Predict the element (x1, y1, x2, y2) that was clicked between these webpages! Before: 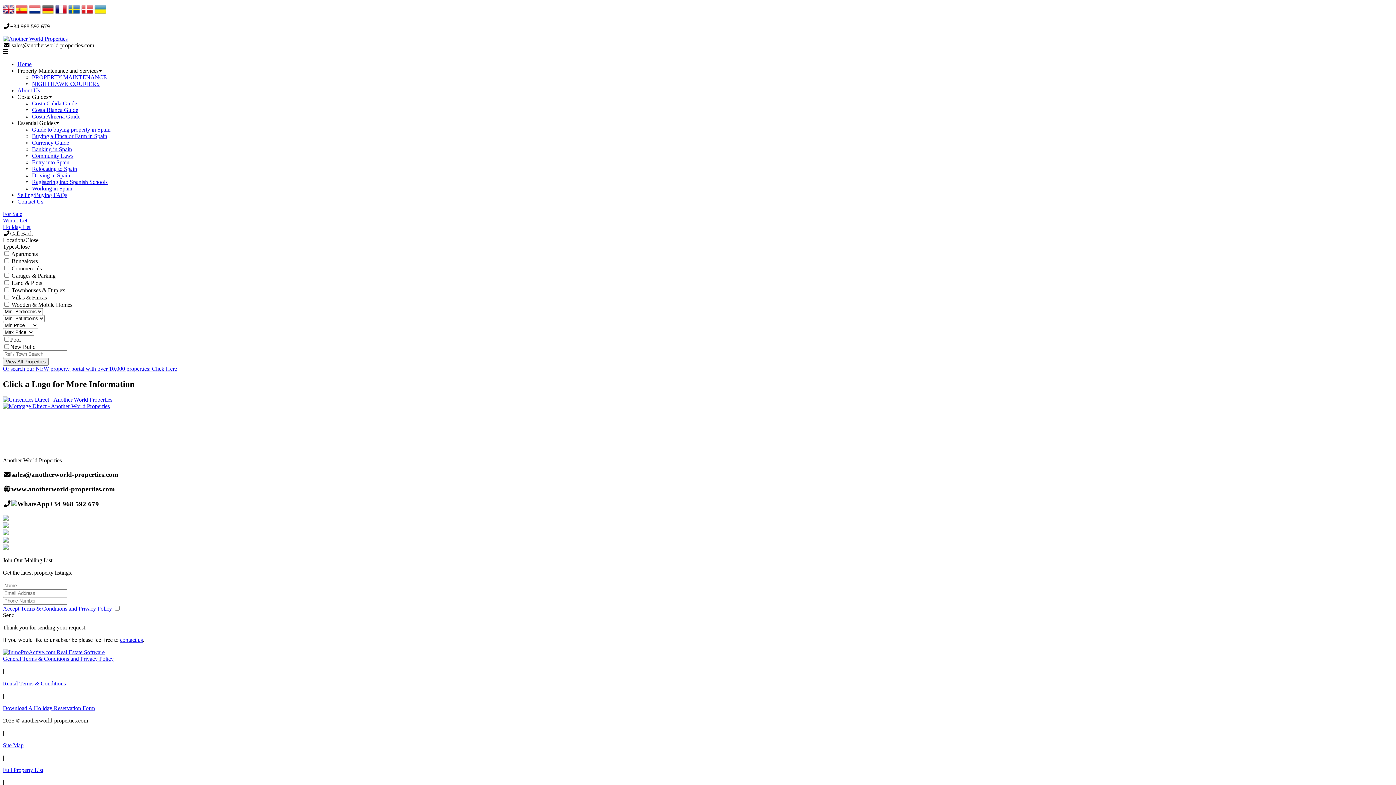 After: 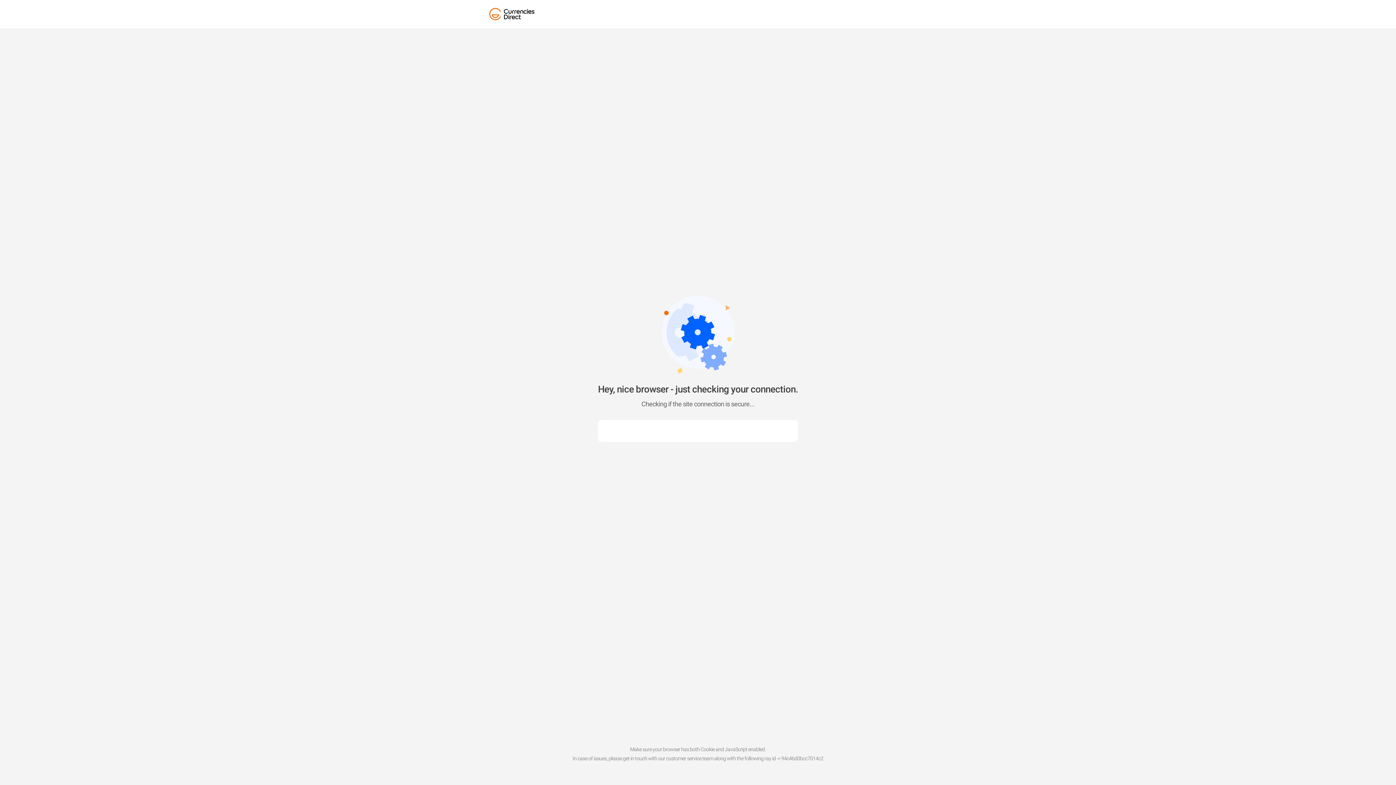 Action: bbox: (2, 396, 1393, 403)